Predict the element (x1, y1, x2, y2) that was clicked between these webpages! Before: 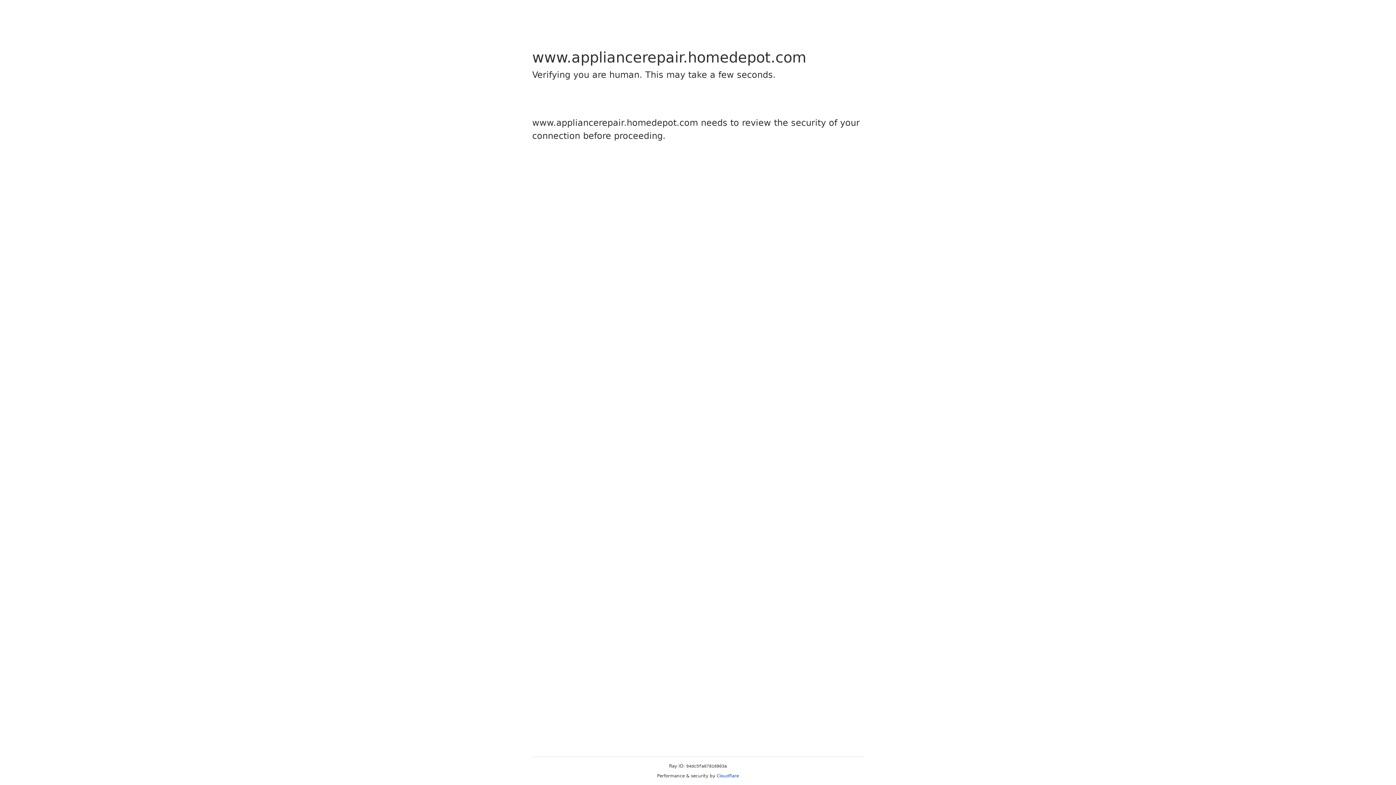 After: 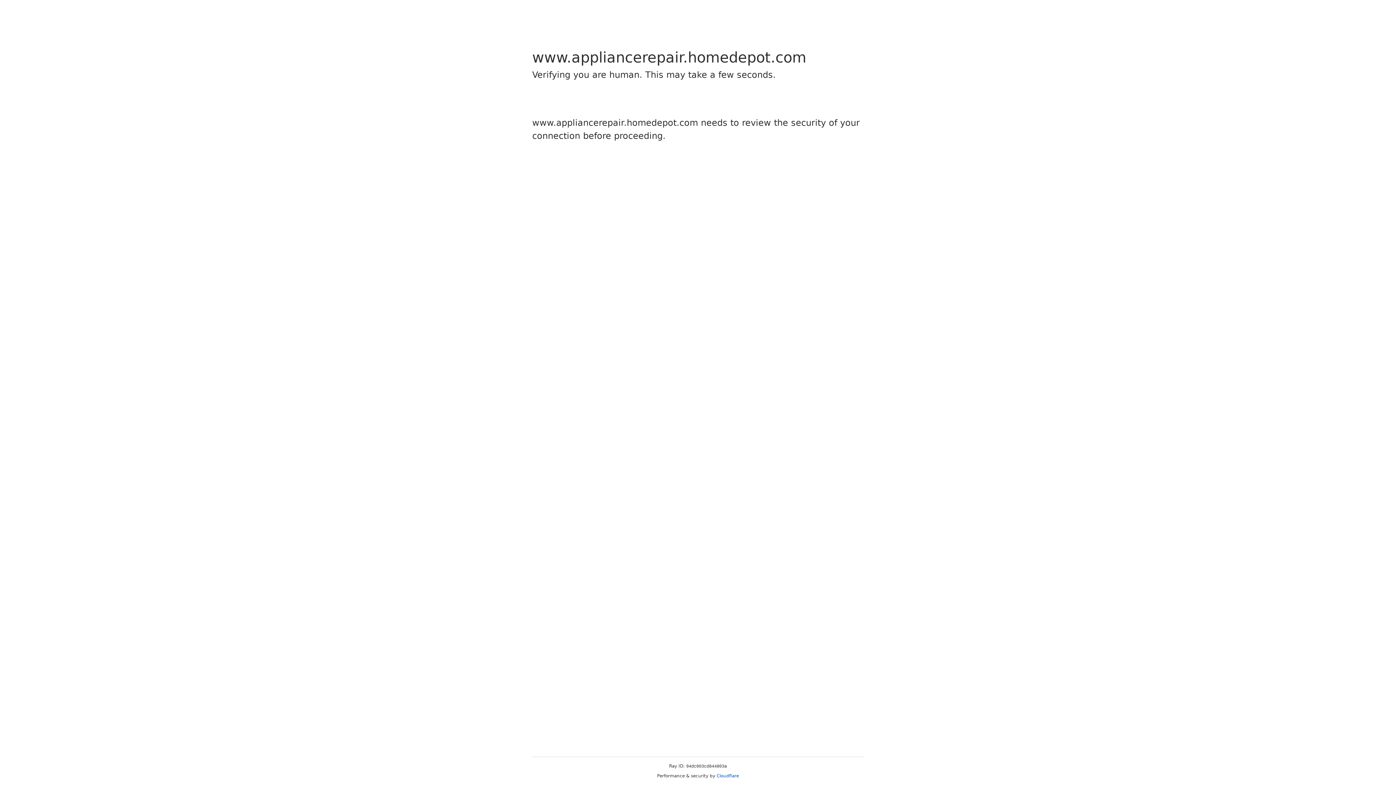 Action: label: Cloudflare bbox: (716, 773, 739, 778)